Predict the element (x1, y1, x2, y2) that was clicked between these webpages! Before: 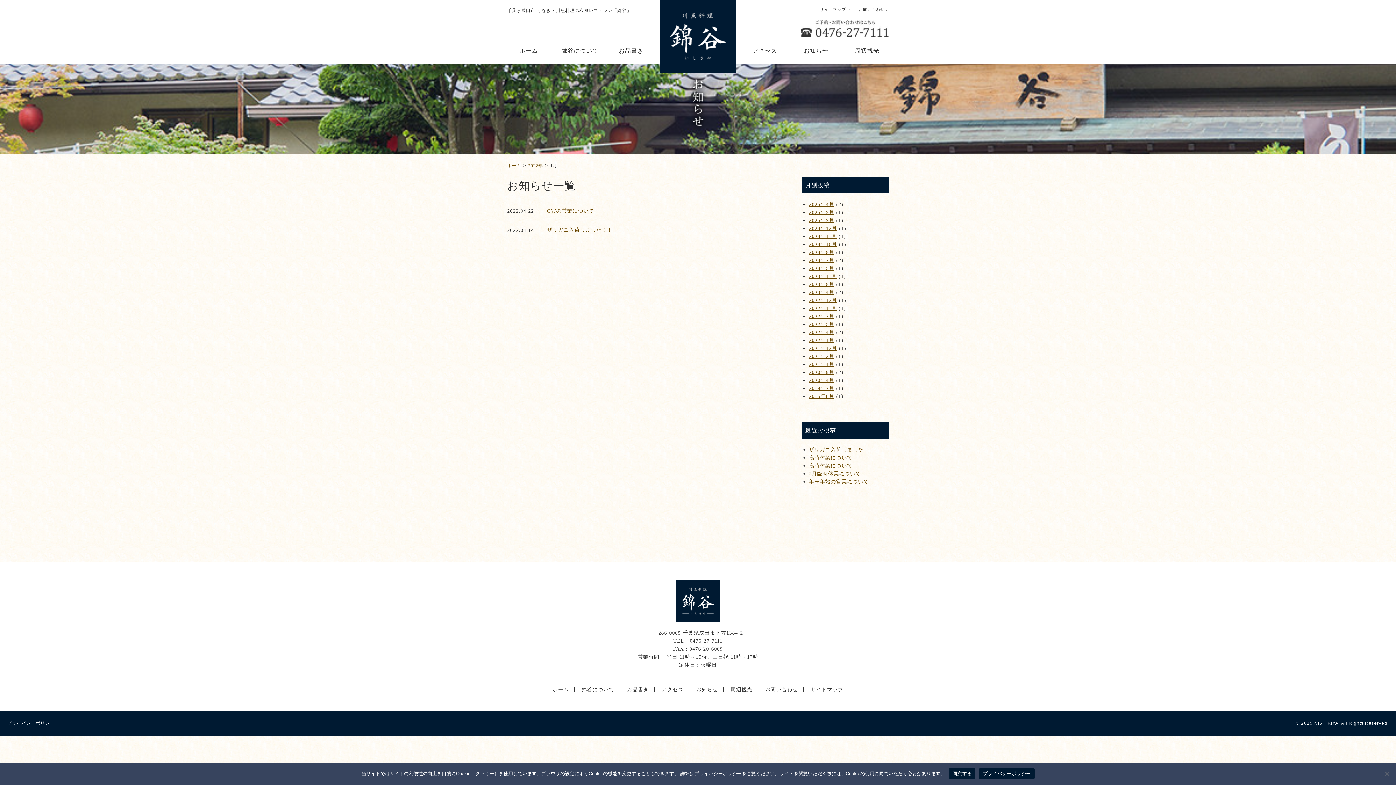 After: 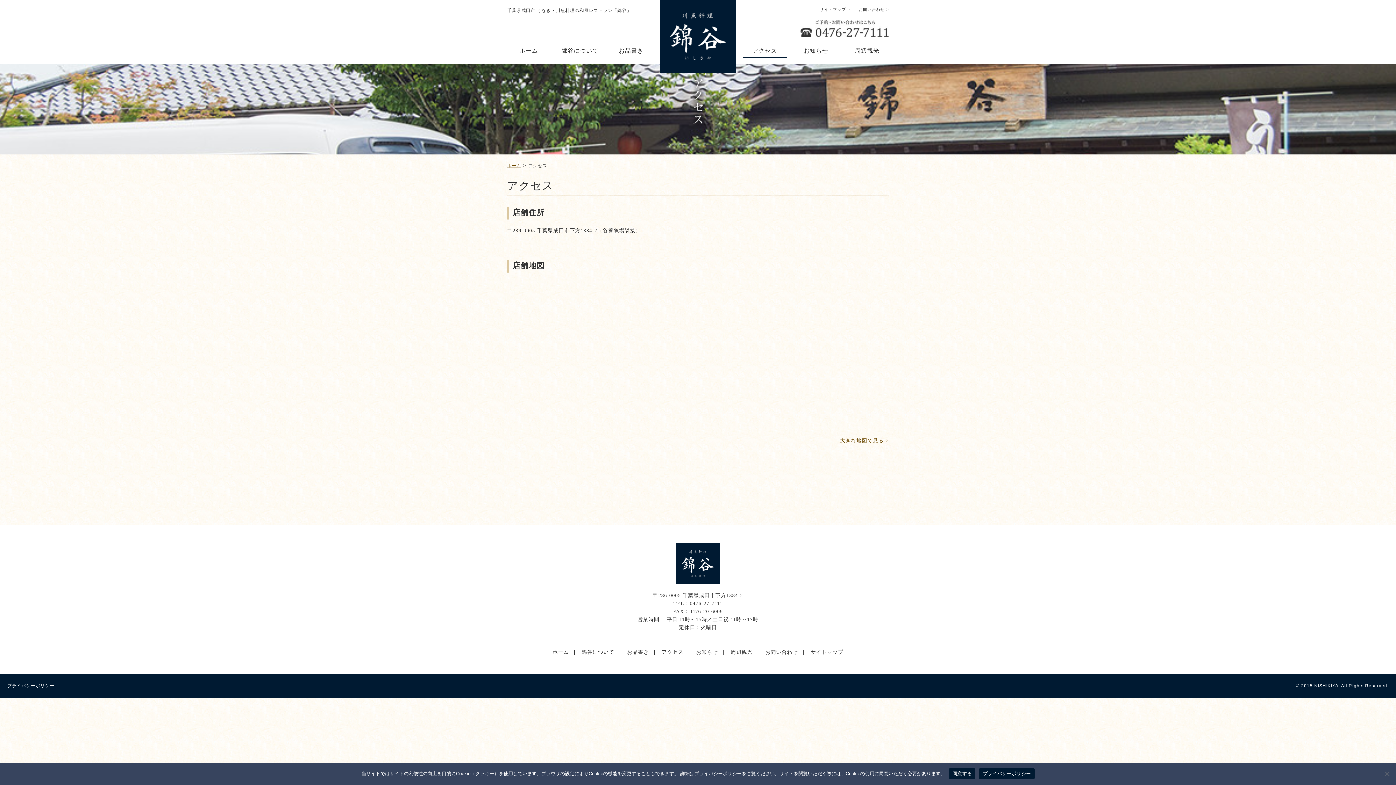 Action: label: アクセス bbox: (656, 687, 689, 692)